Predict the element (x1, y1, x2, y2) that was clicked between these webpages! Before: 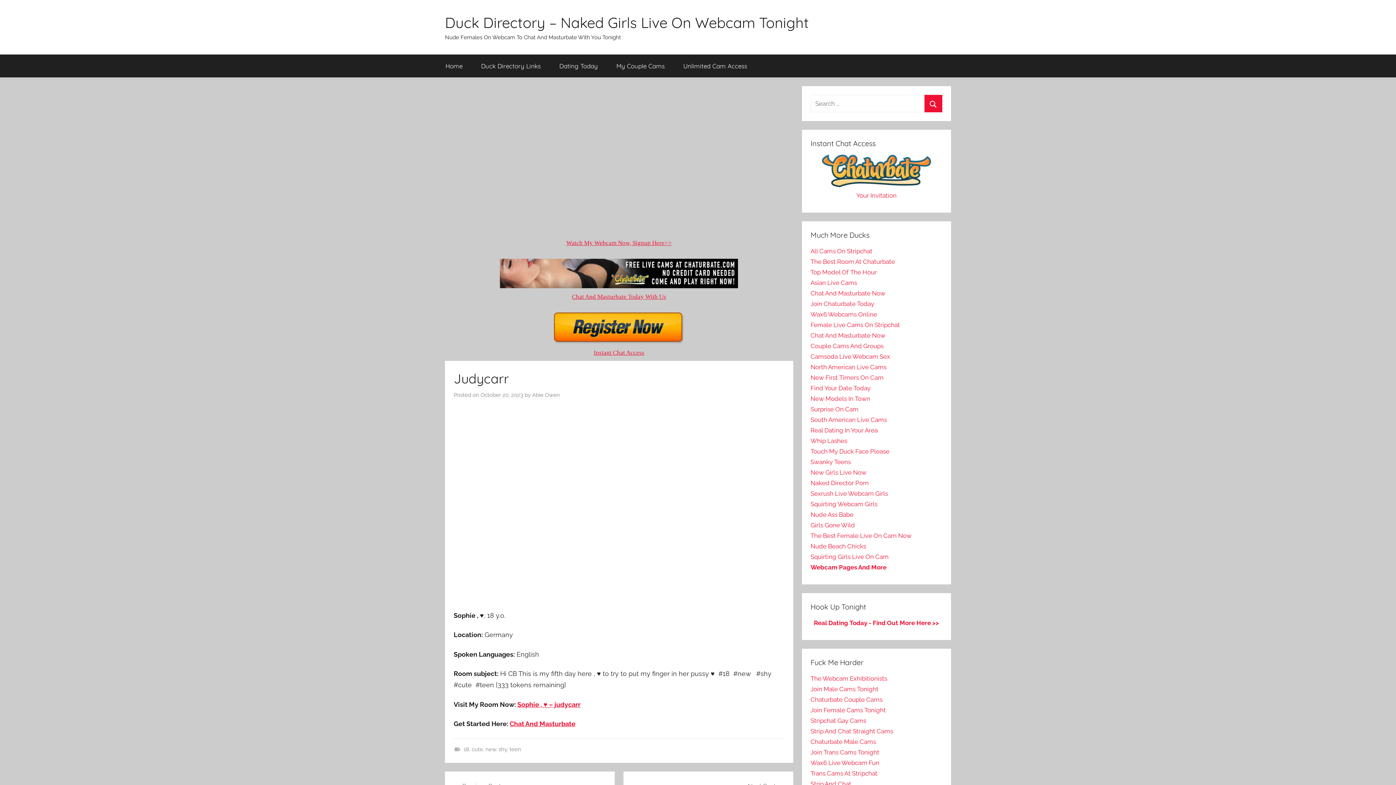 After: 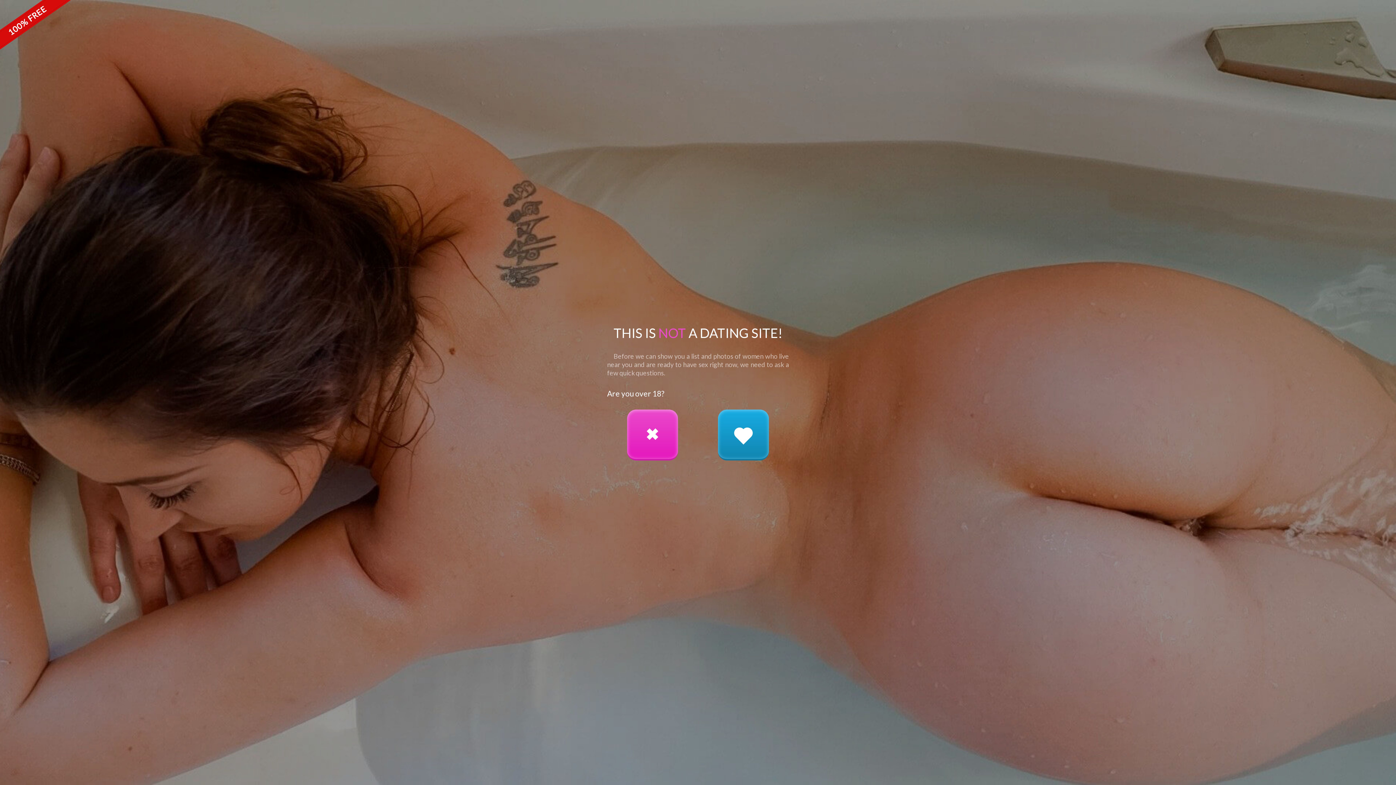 Action: label: Real Dating Today - Find Out More Here >> bbox: (814, 619, 939, 626)